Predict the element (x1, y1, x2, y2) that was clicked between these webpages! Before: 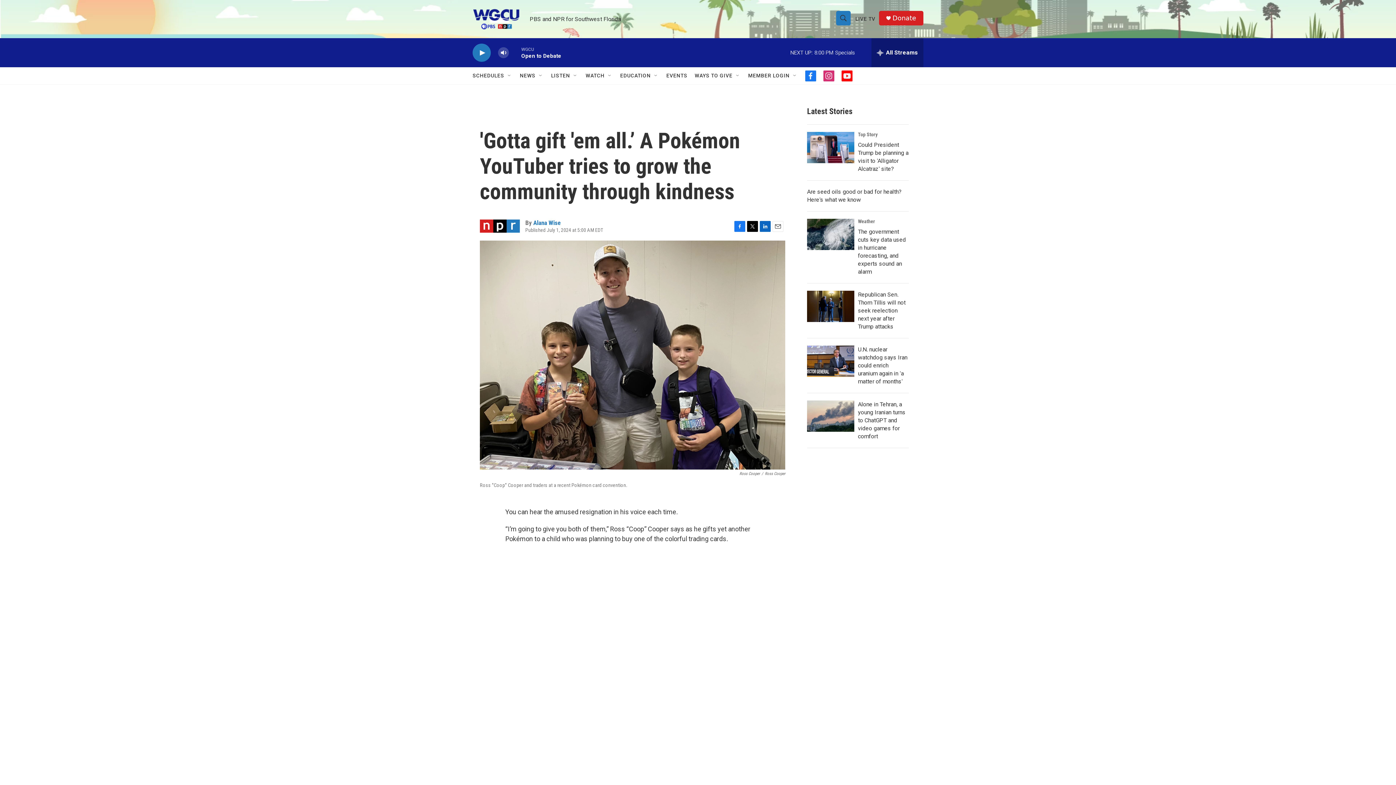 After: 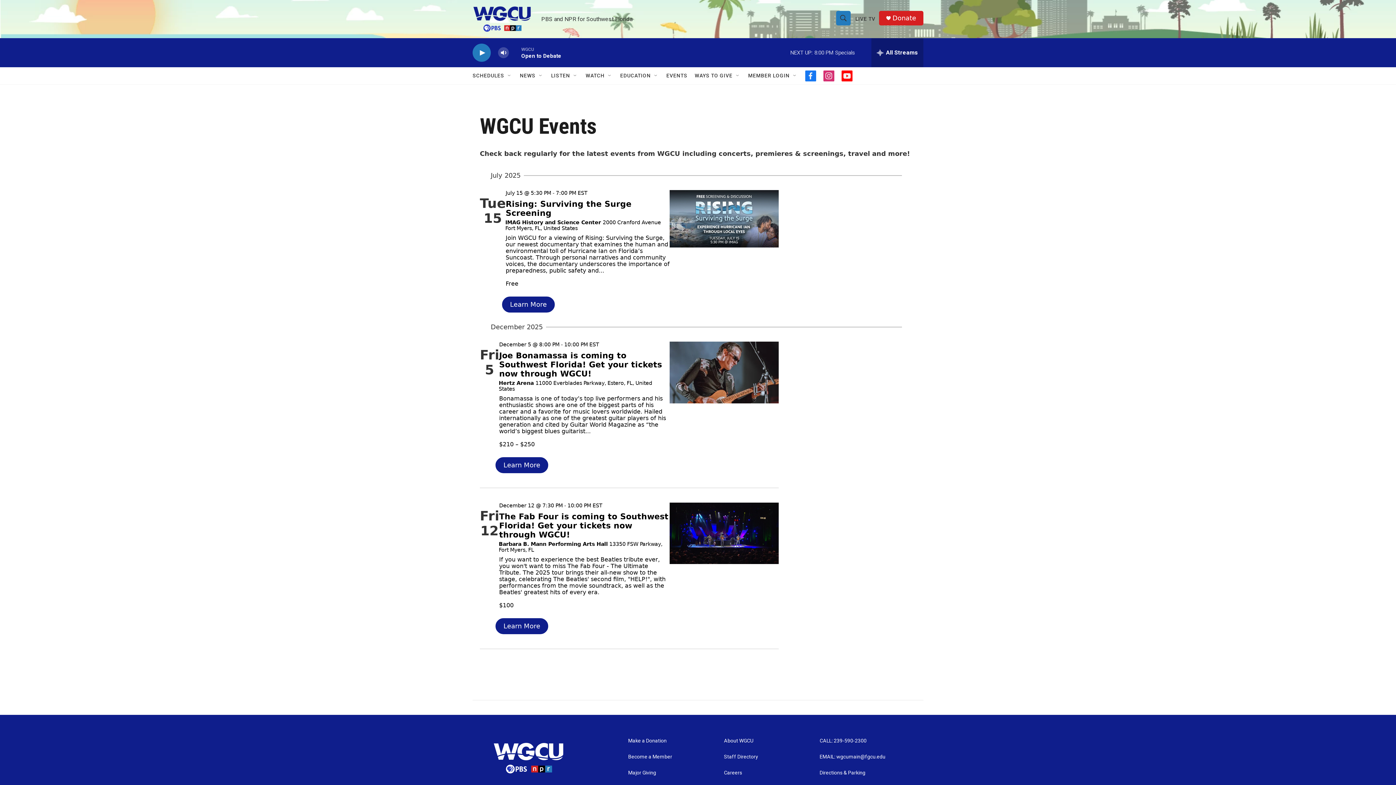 Action: label: EVENTS bbox: (666, 67, 687, 84)